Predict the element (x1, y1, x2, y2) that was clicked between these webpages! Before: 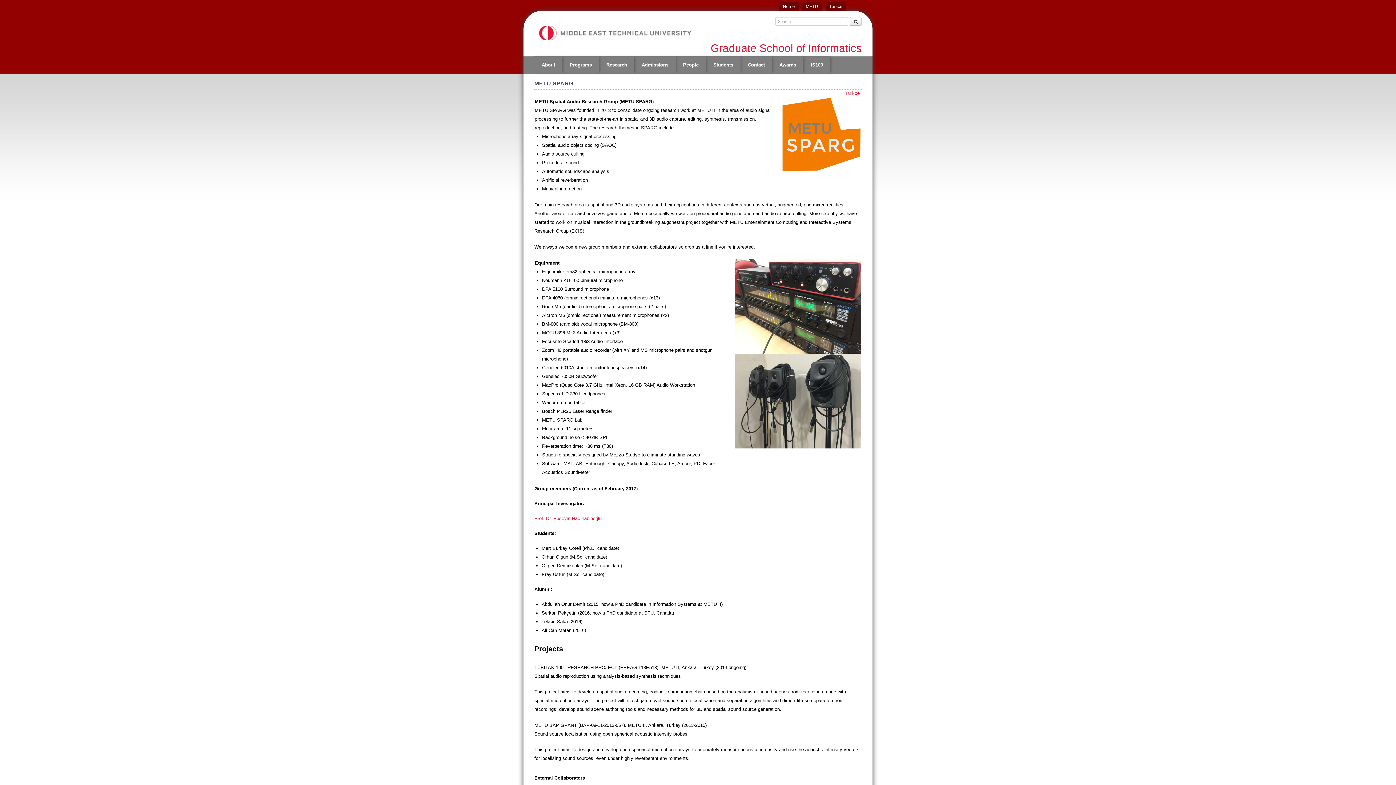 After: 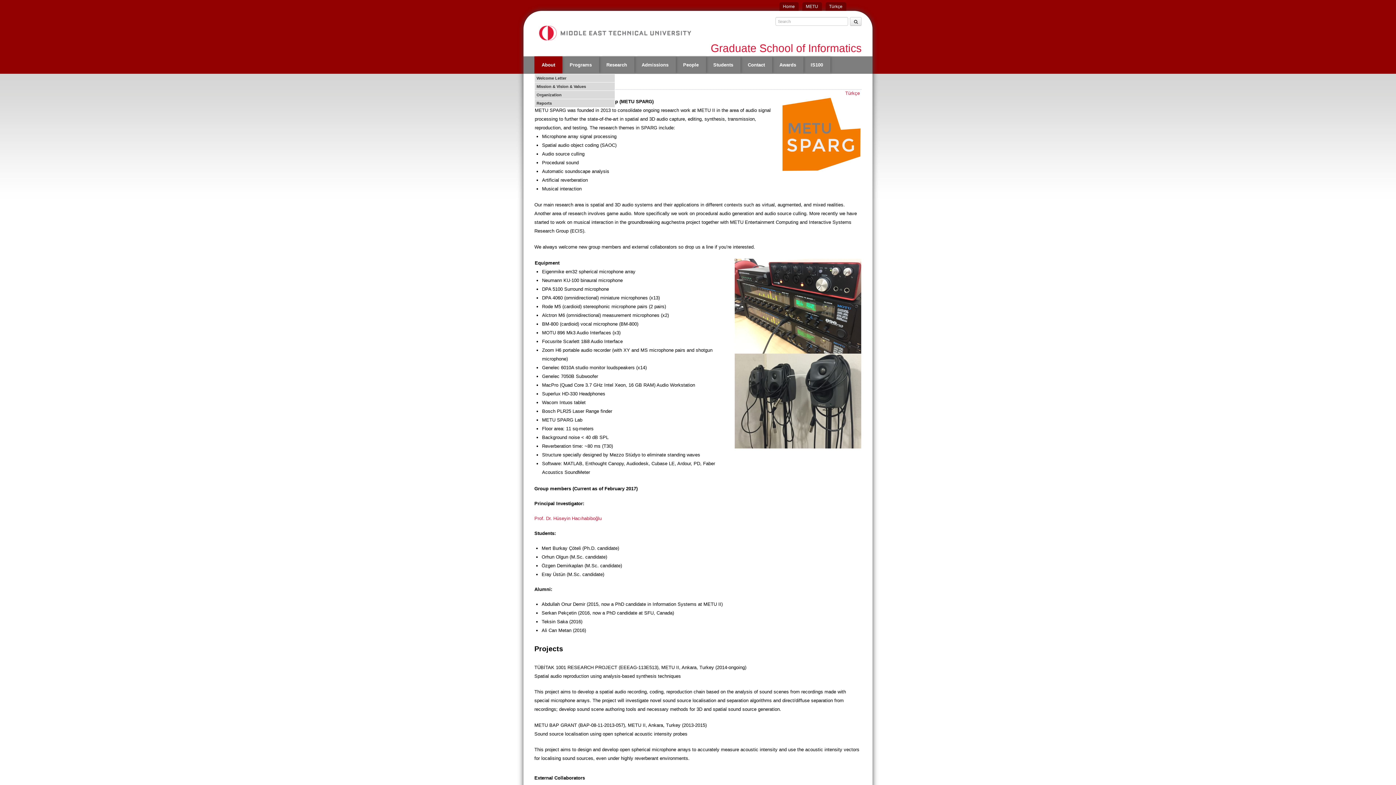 Action: label: About bbox: (534, 56, 562, 73)